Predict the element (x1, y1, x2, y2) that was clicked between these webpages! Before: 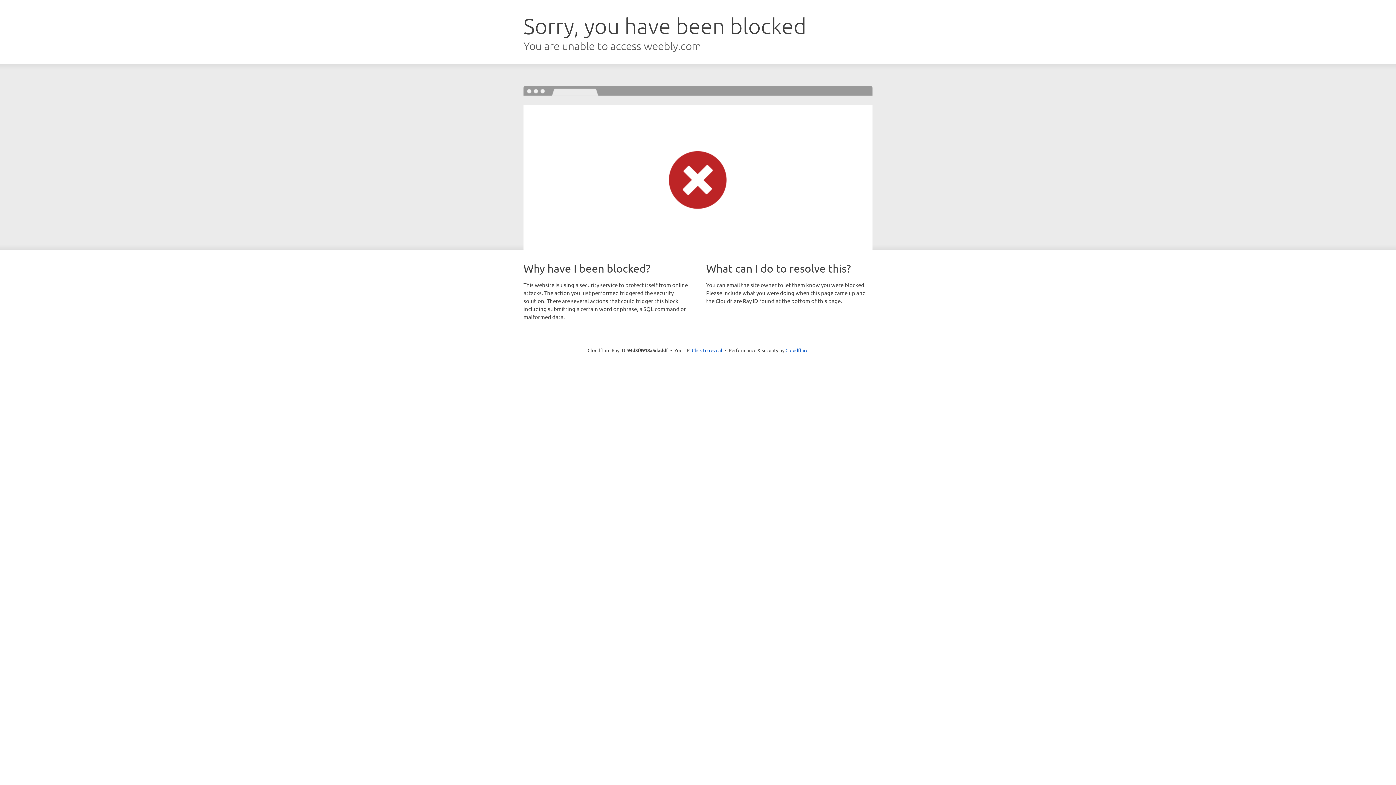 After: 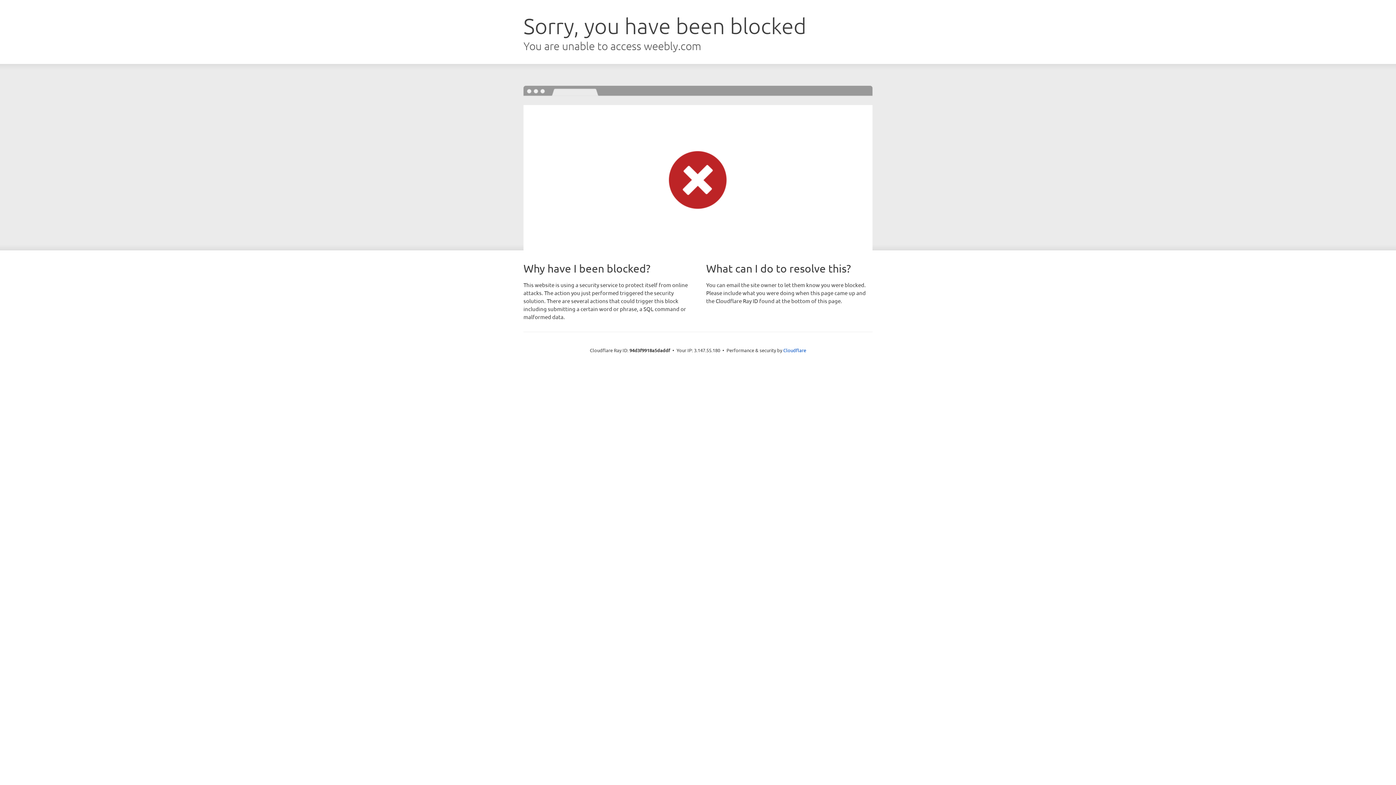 Action: label: Click to reveal bbox: (692, 346, 722, 353)